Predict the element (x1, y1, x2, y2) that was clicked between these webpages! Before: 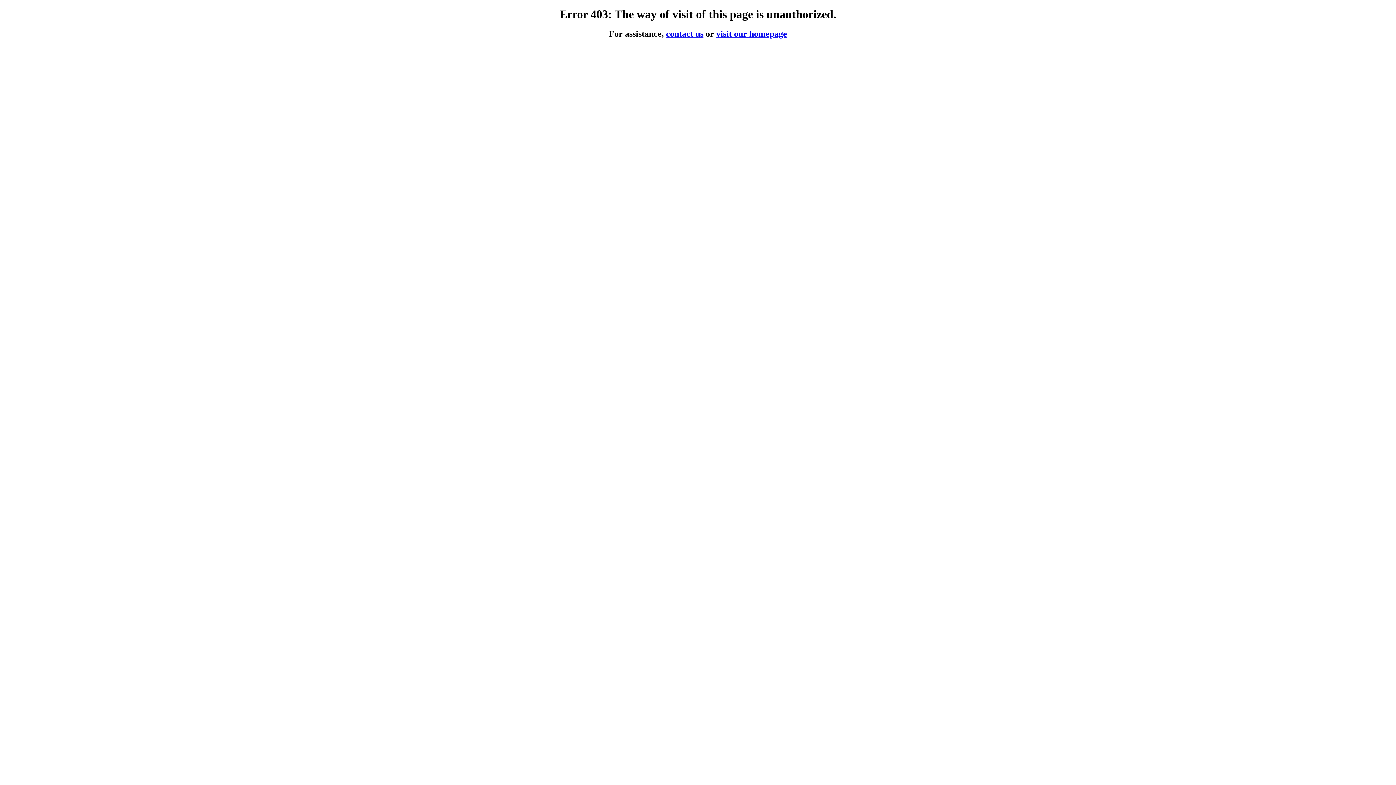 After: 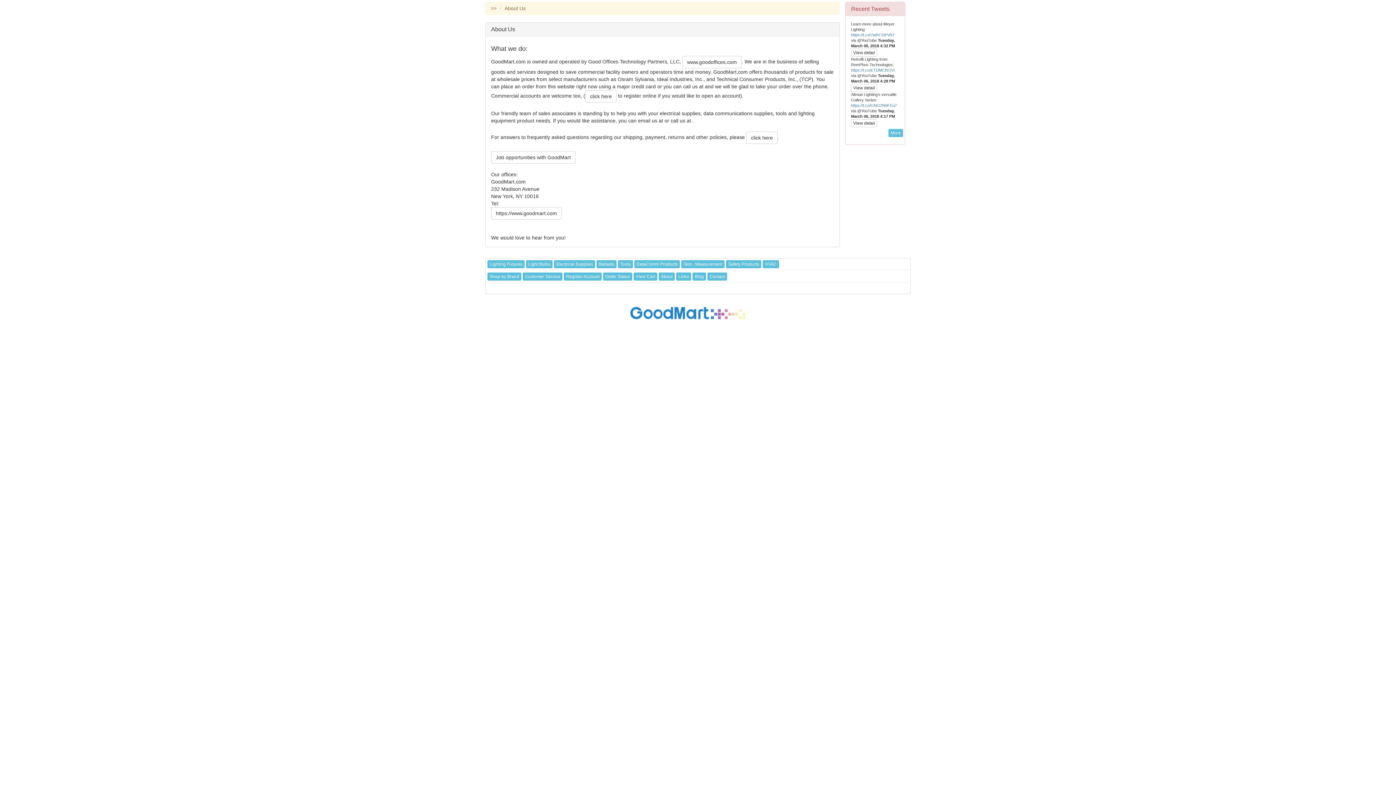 Action: label: contact us bbox: (666, 29, 703, 38)